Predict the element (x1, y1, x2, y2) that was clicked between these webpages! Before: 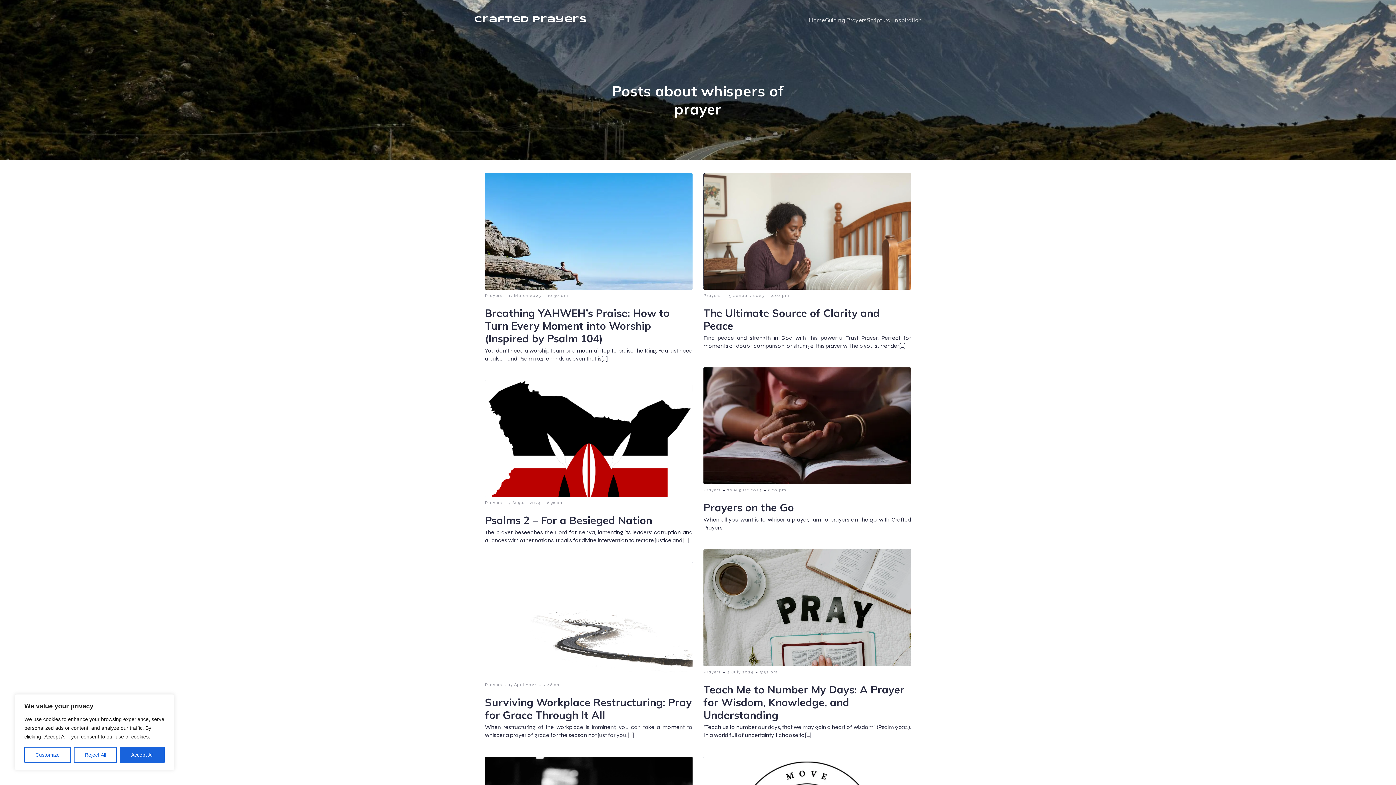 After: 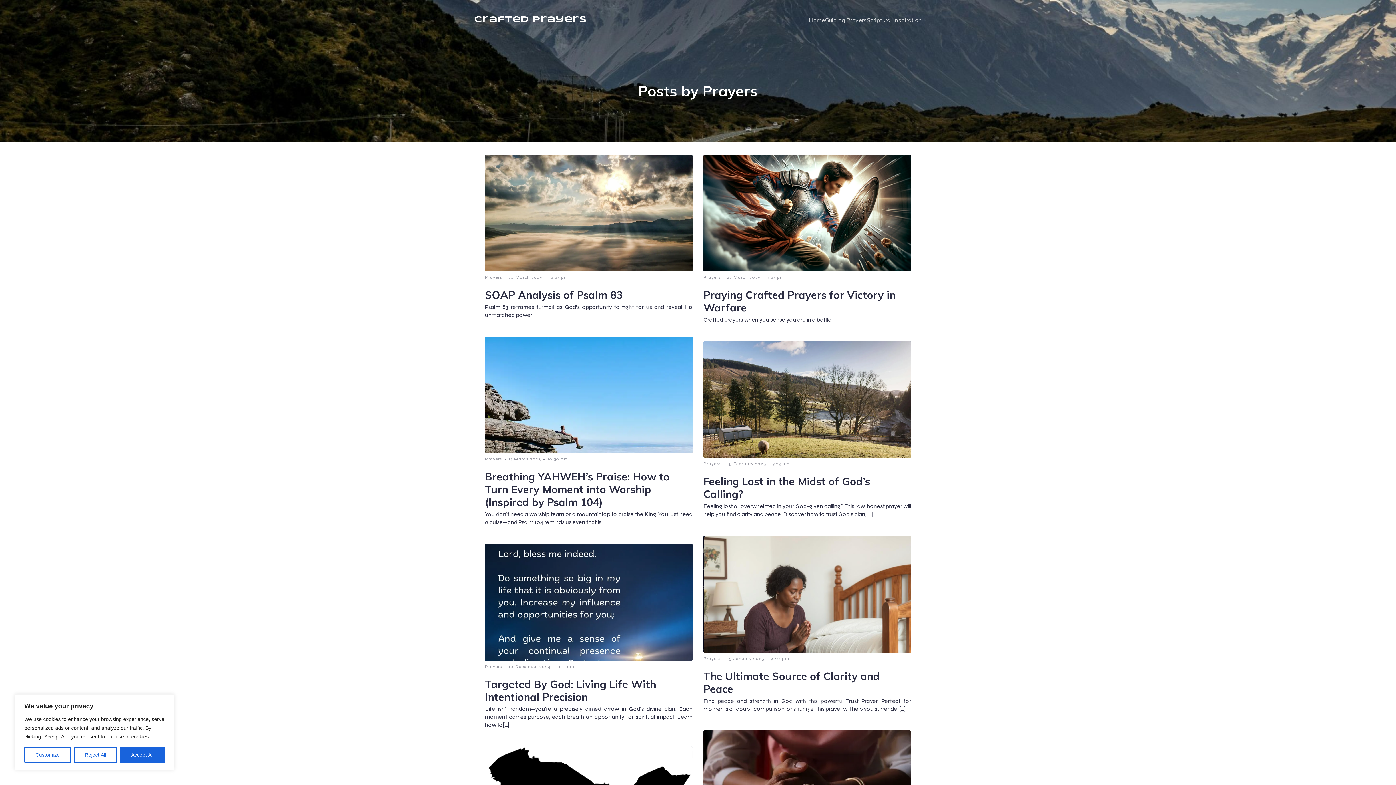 Action: bbox: (703, 668, 721, 675) label: Prayers